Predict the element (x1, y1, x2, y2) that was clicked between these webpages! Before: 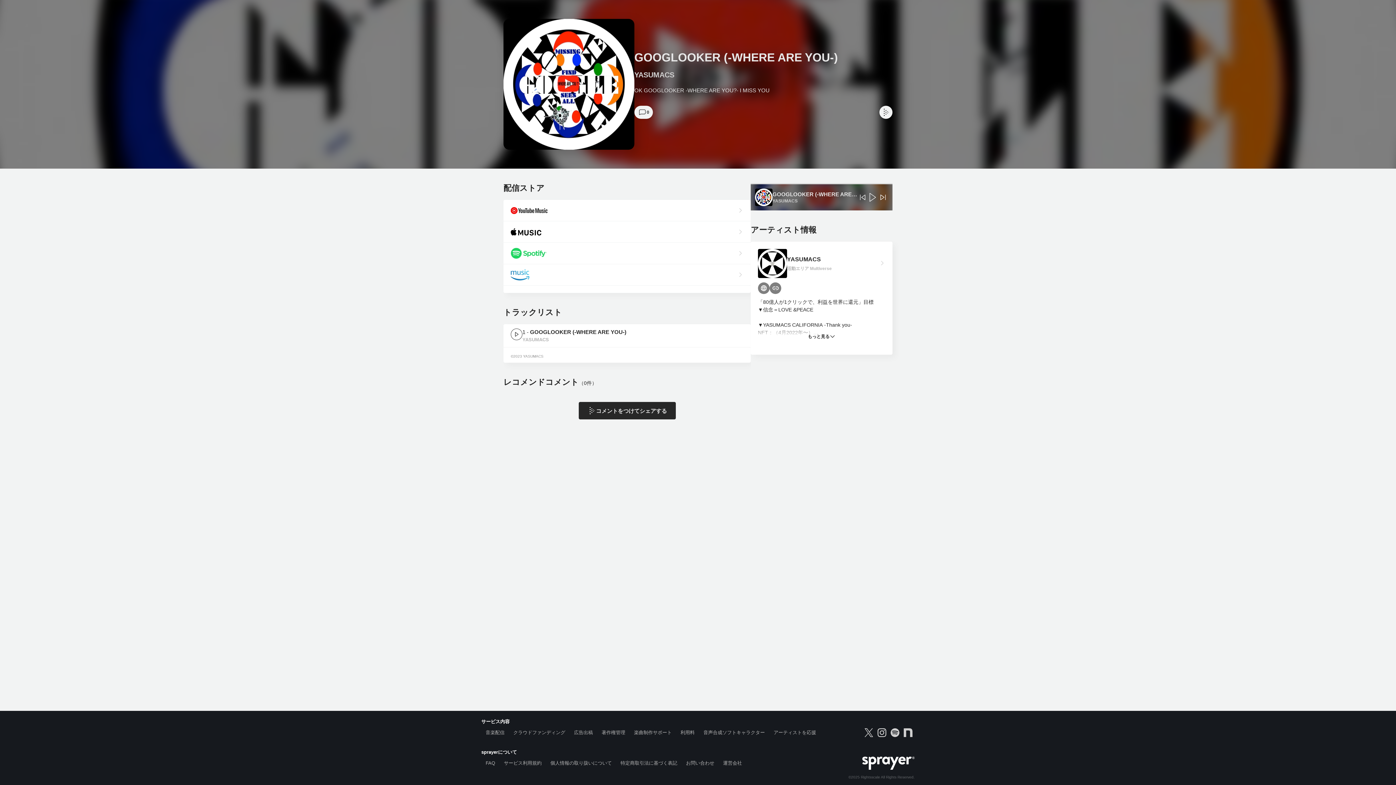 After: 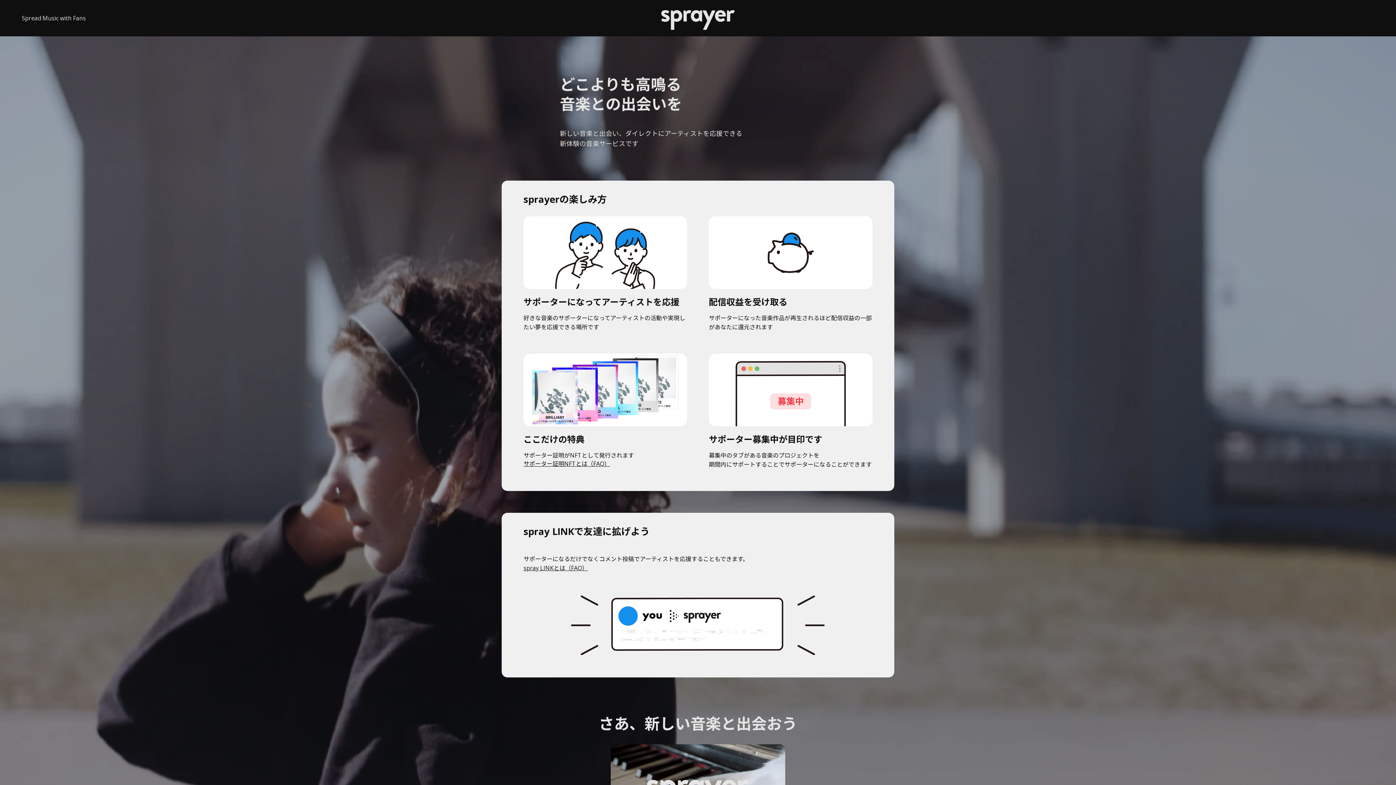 Action: label: アーティストを応援 bbox: (769, 726, 820, 739)